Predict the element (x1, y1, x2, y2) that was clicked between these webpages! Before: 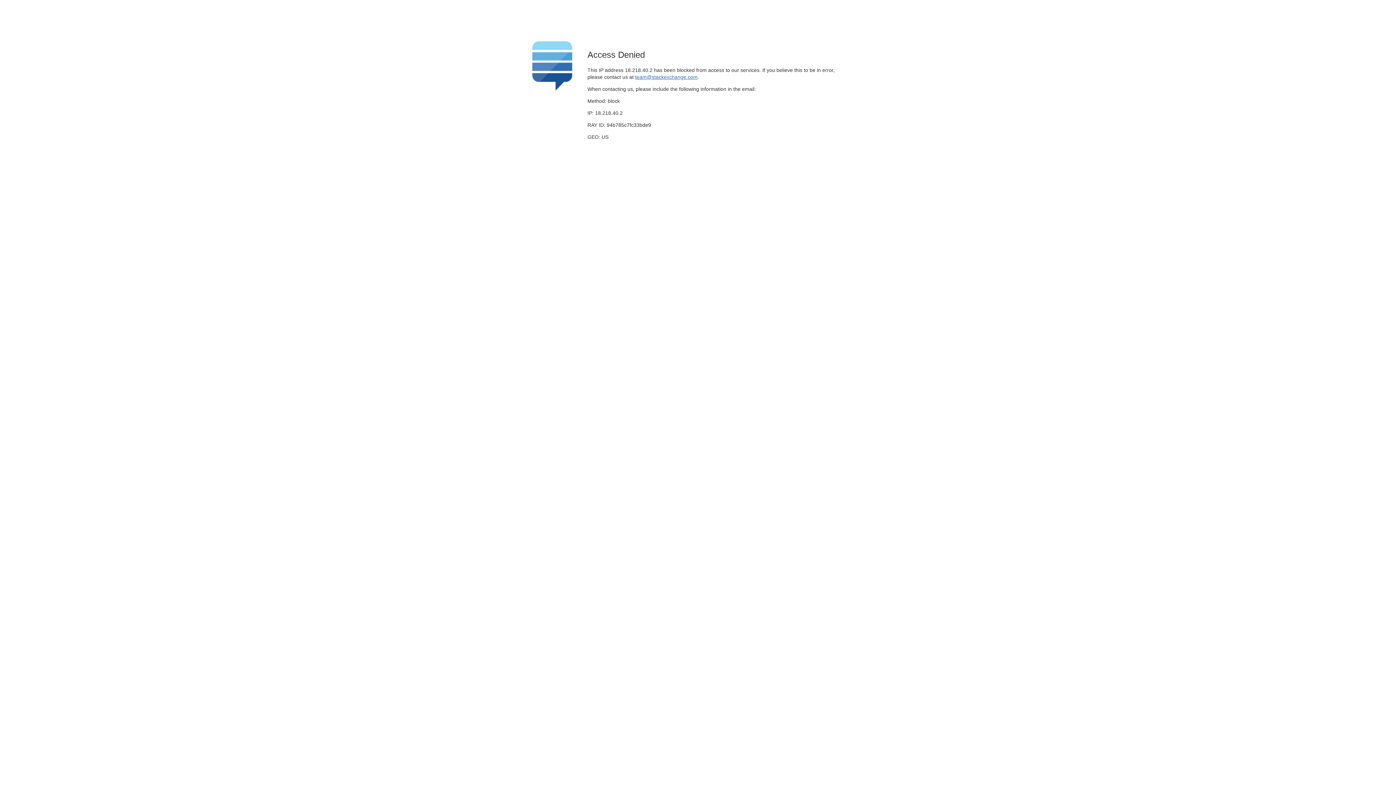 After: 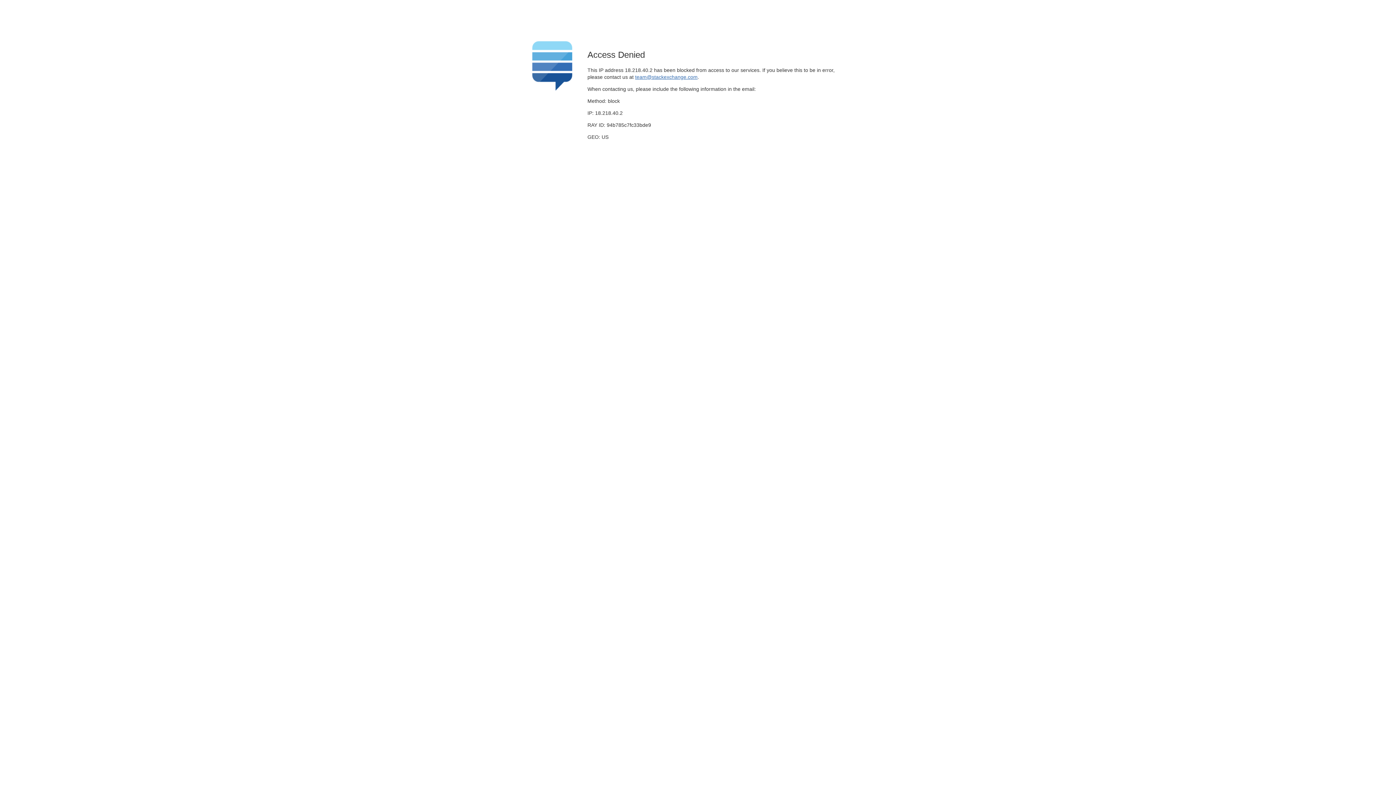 Action: bbox: (635, 74, 697, 79) label: team@stackexchange.com